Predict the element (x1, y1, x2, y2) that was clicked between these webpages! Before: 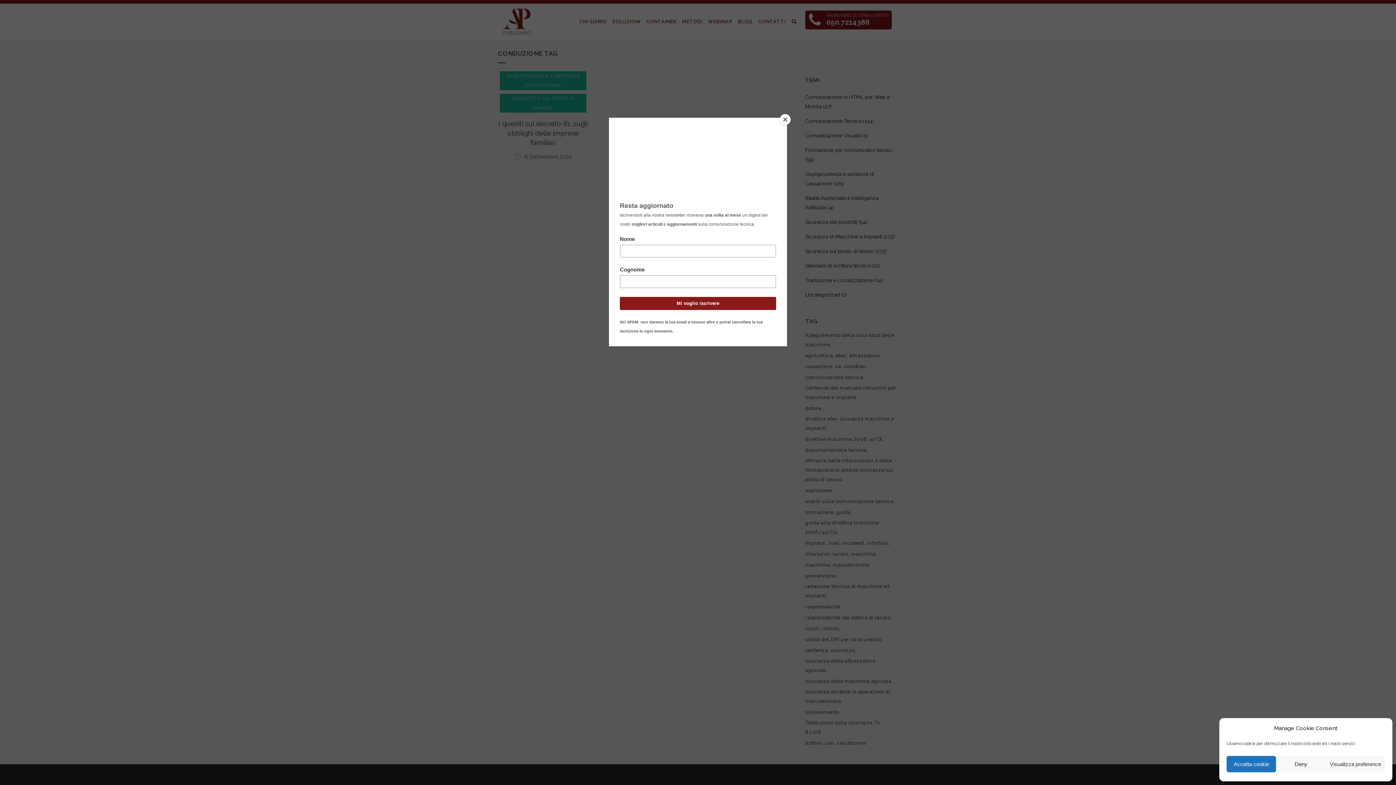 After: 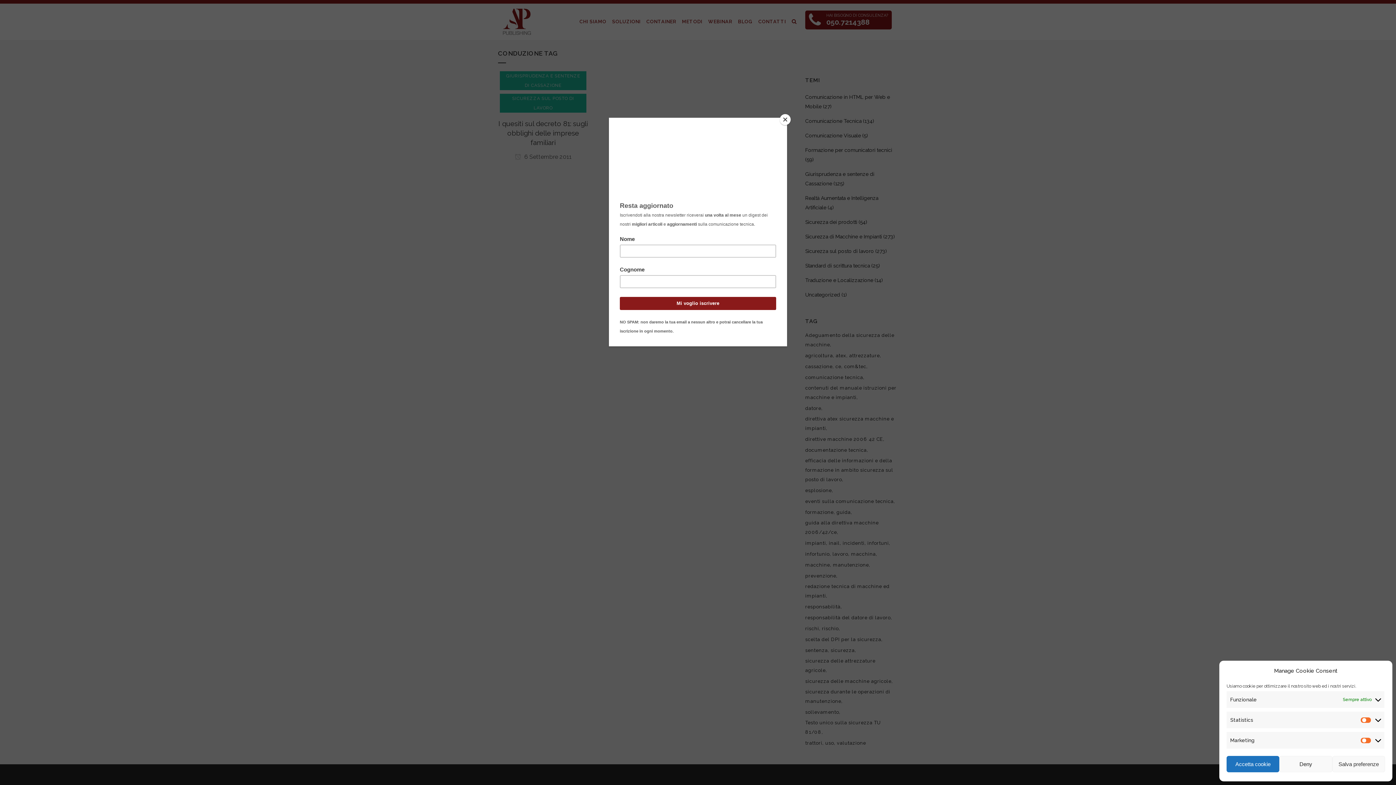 Action: label: Visualizza preference bbox: (1326, 756, 1385, 772)